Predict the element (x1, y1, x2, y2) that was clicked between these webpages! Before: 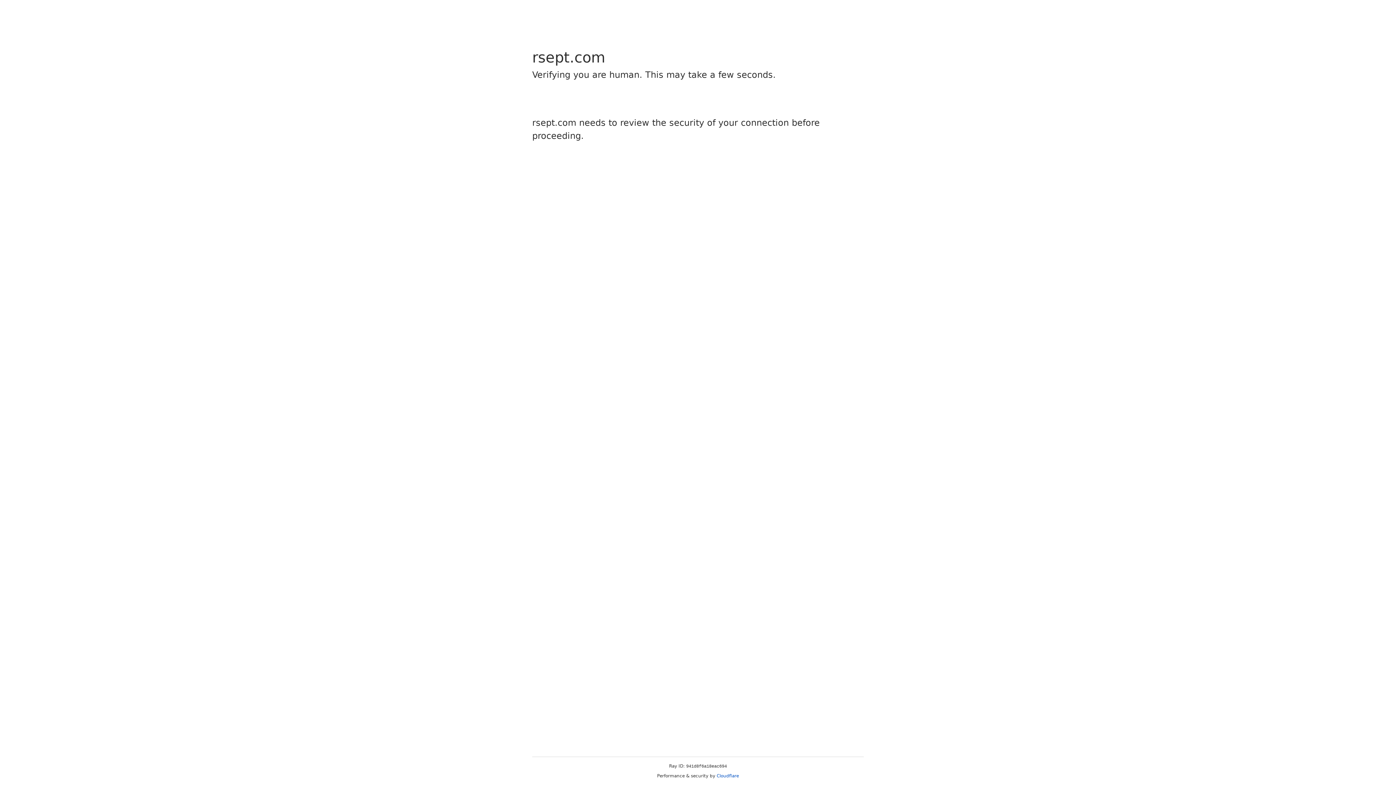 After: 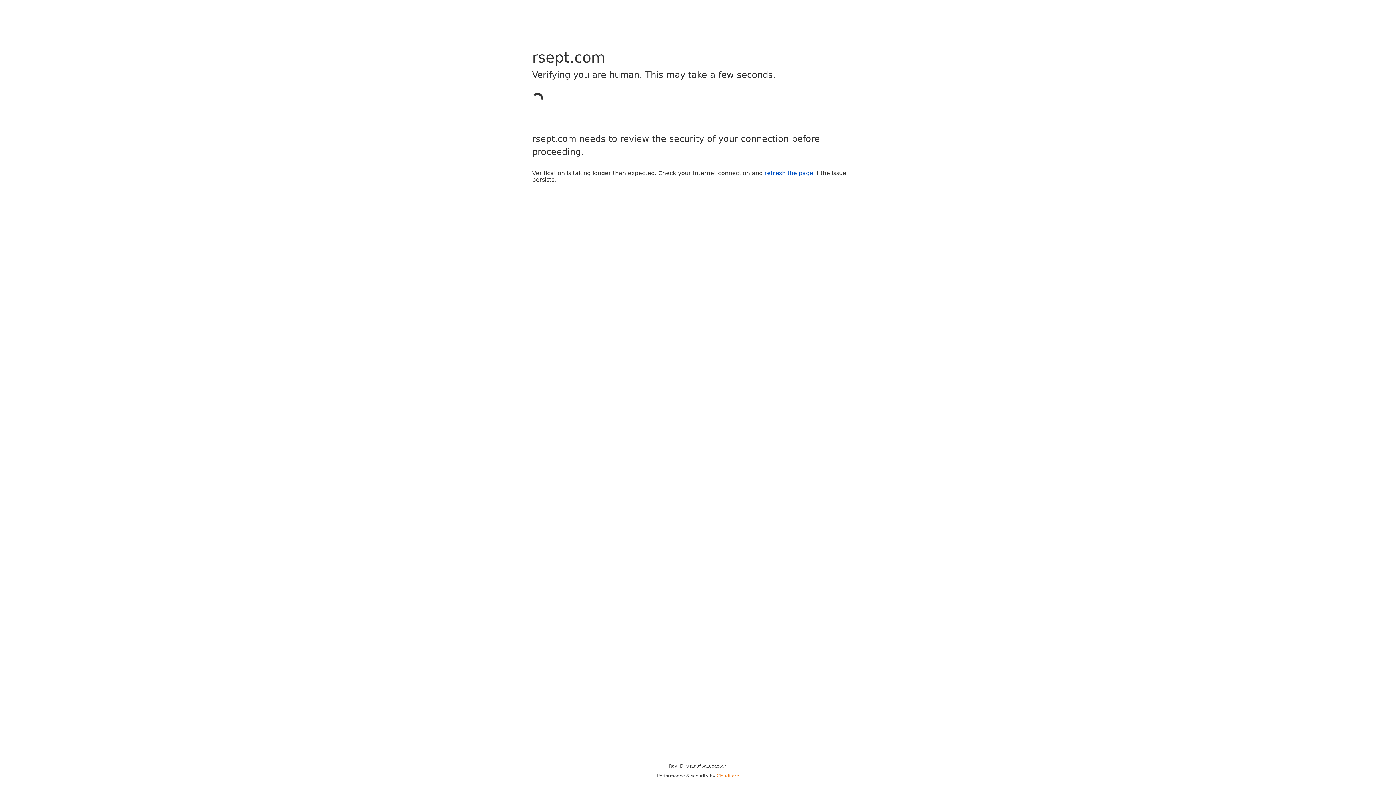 Action: label: Cloudflare bbox: (716, 773, 739, 778)